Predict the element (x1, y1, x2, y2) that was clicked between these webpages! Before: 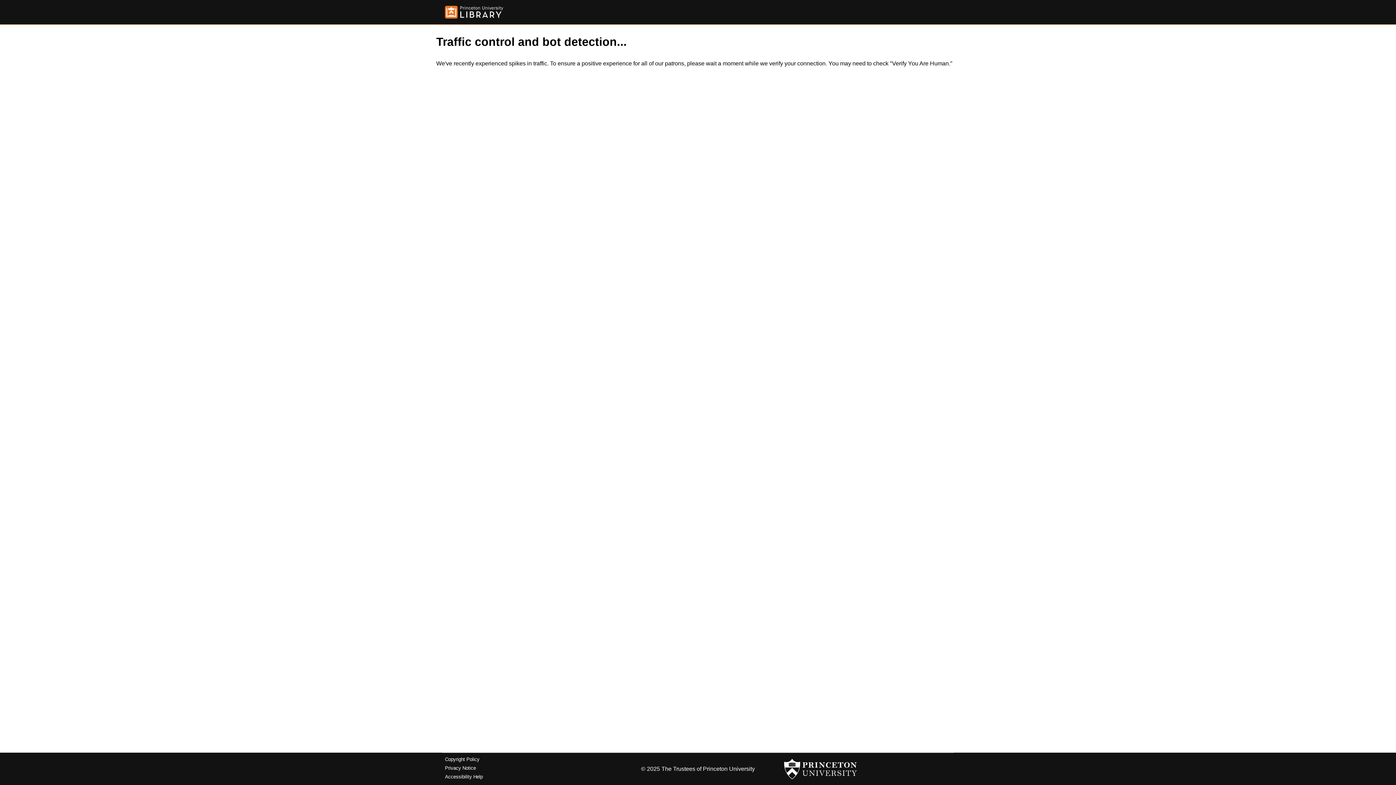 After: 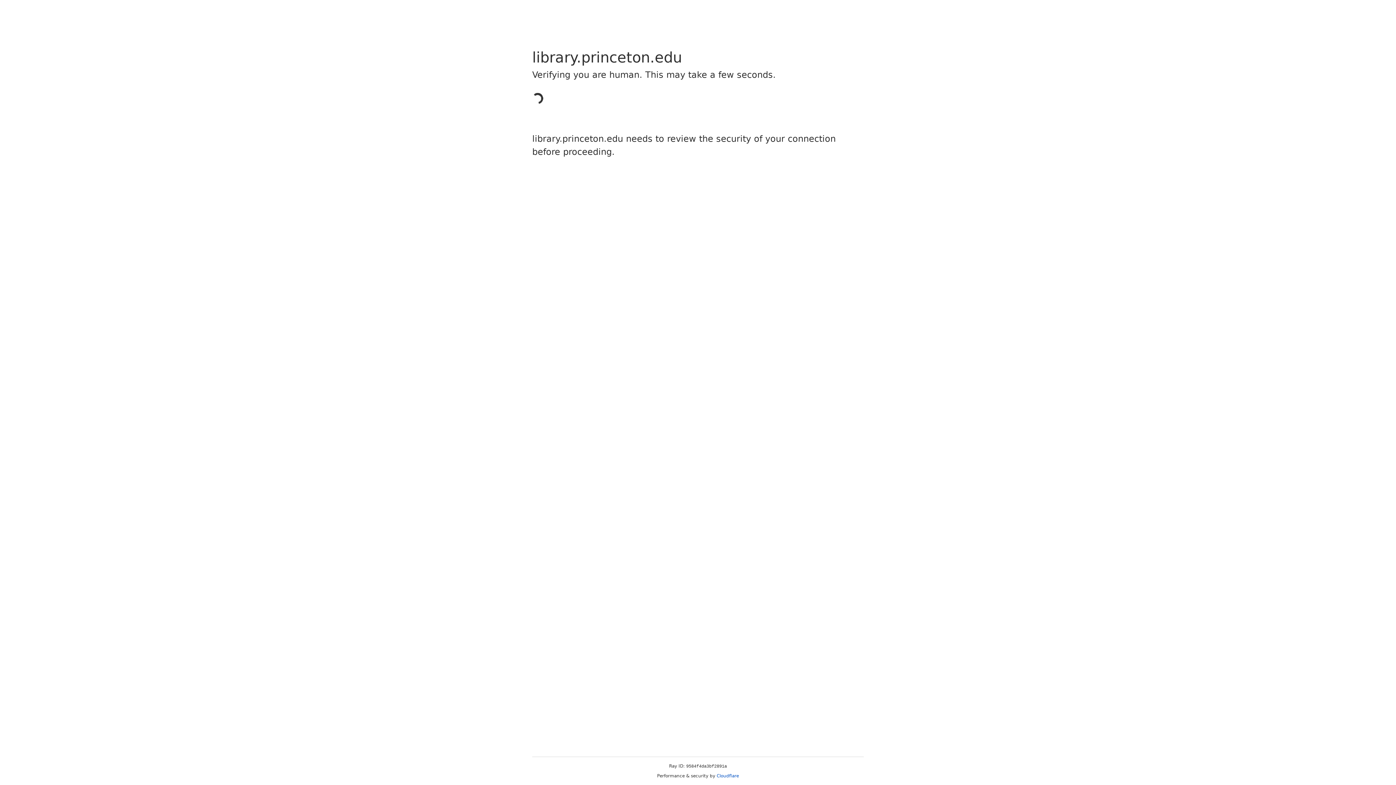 Action: label: Copyright Policy bbox: (445, 757, 479, 762)